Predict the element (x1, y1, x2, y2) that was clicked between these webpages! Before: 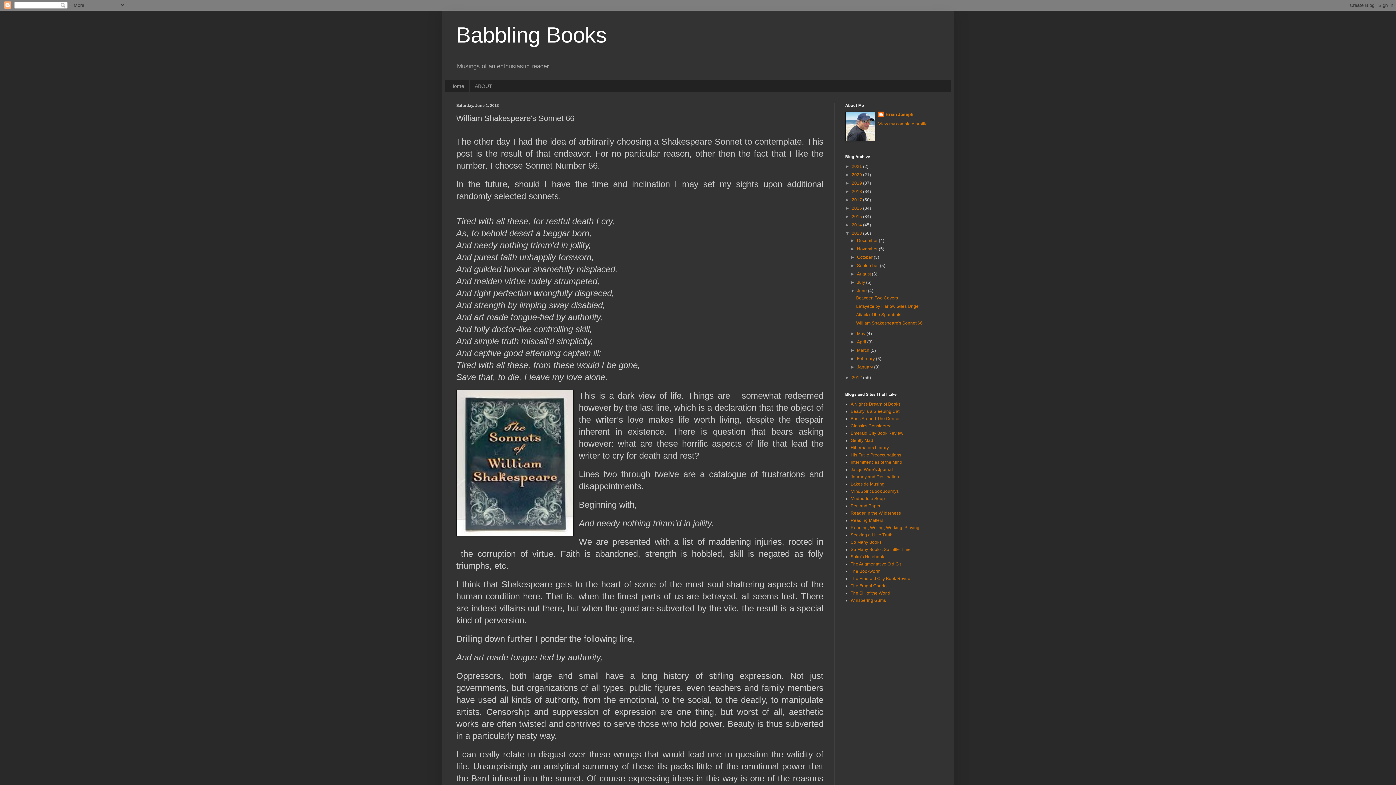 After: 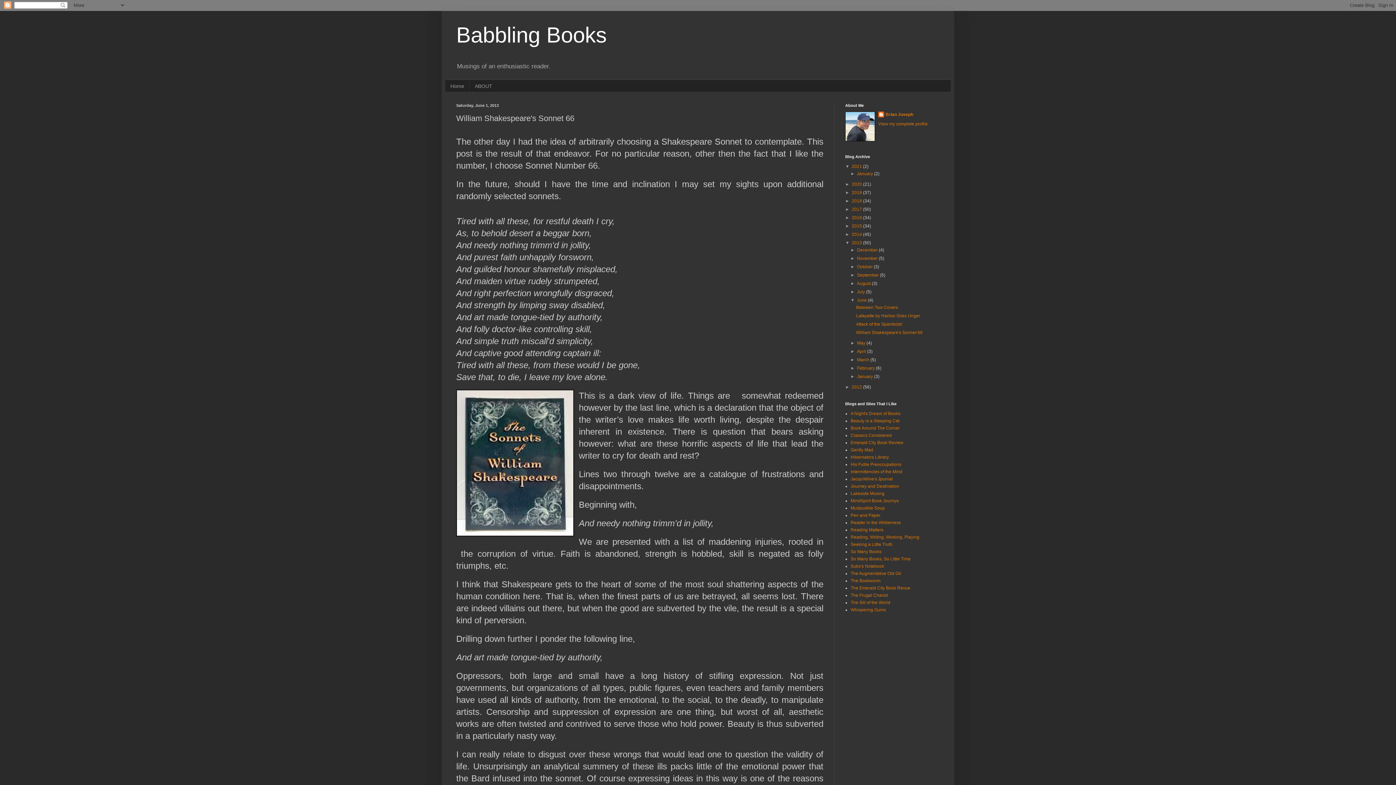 Action: label: ►   bbox: (845, 164, 852, 169)